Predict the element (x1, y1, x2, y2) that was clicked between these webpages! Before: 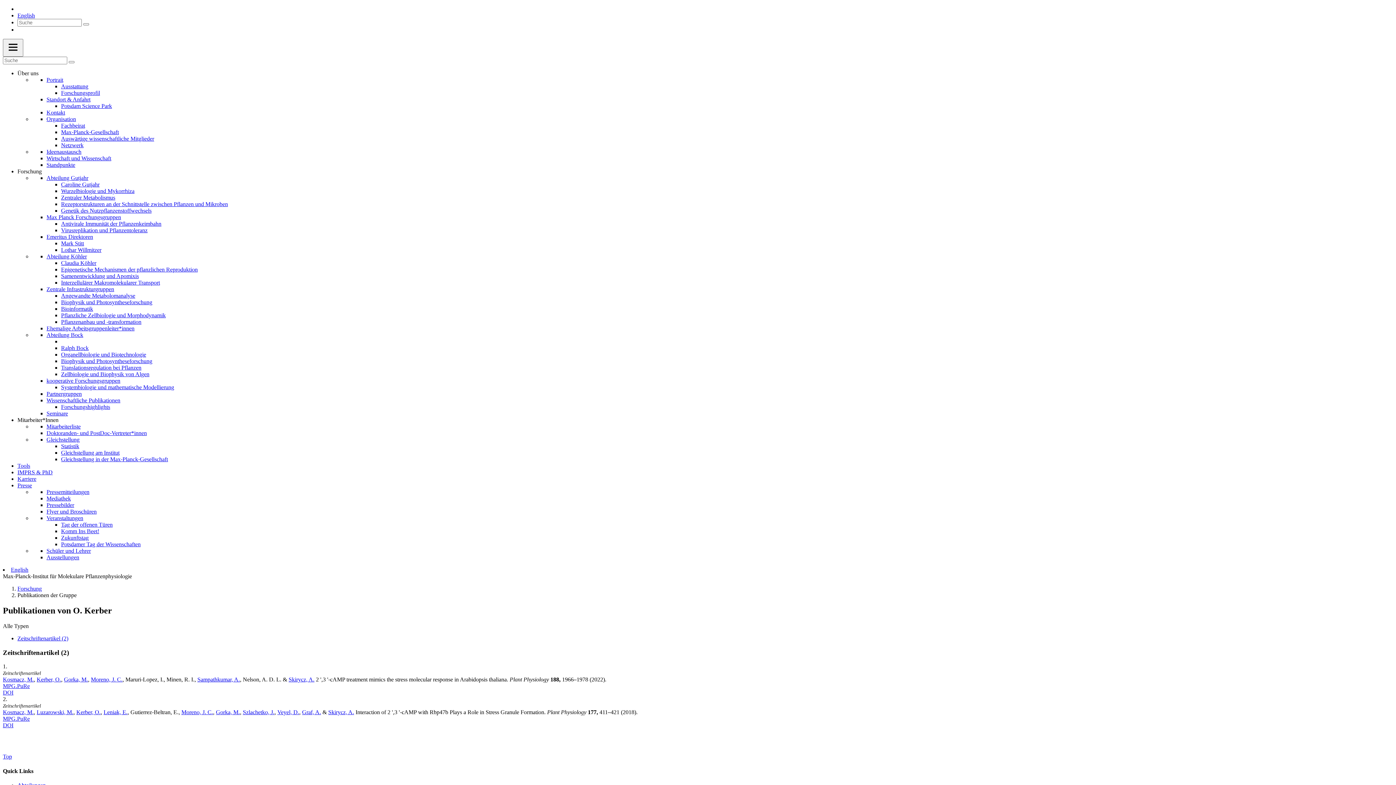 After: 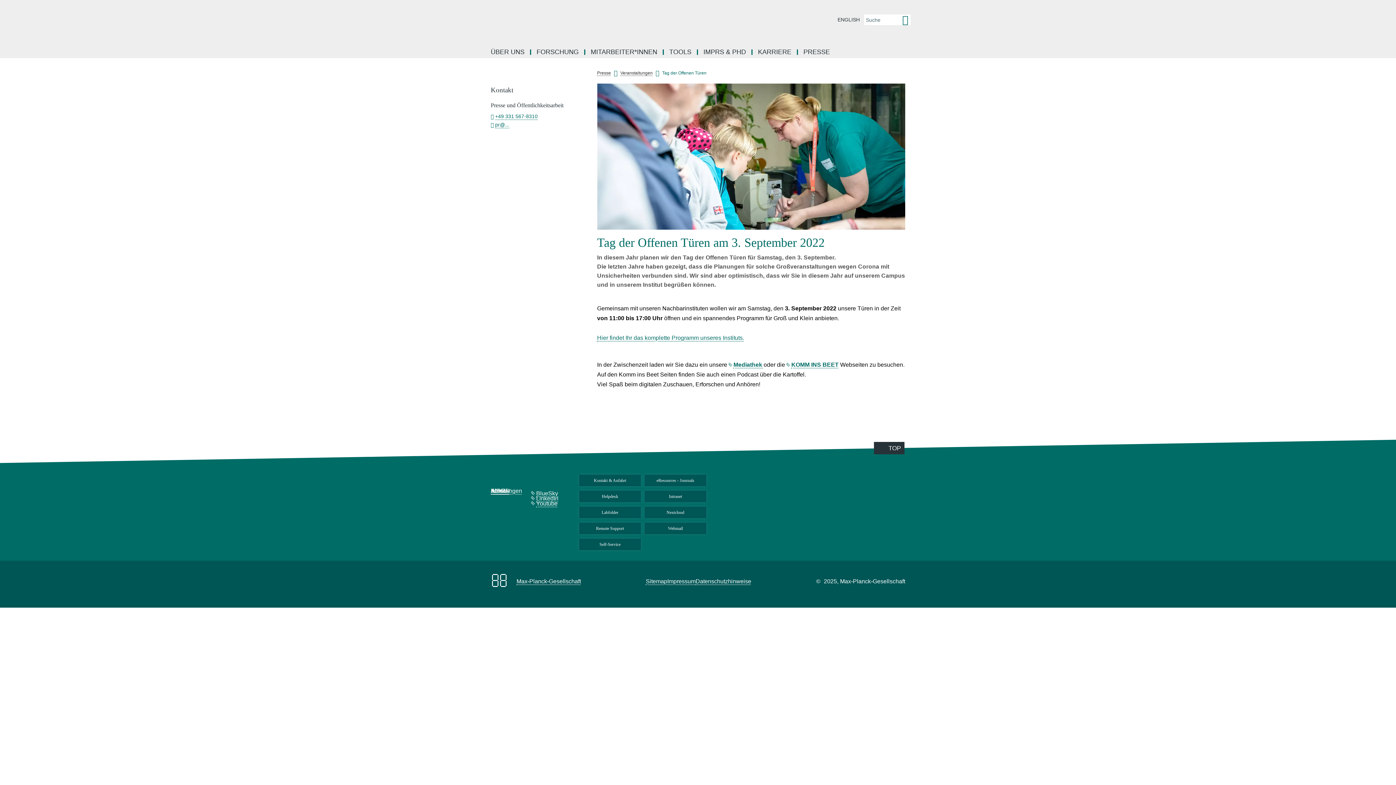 Action: label: Tag der offenen Türen bbox: (61, 521, 112, 528)